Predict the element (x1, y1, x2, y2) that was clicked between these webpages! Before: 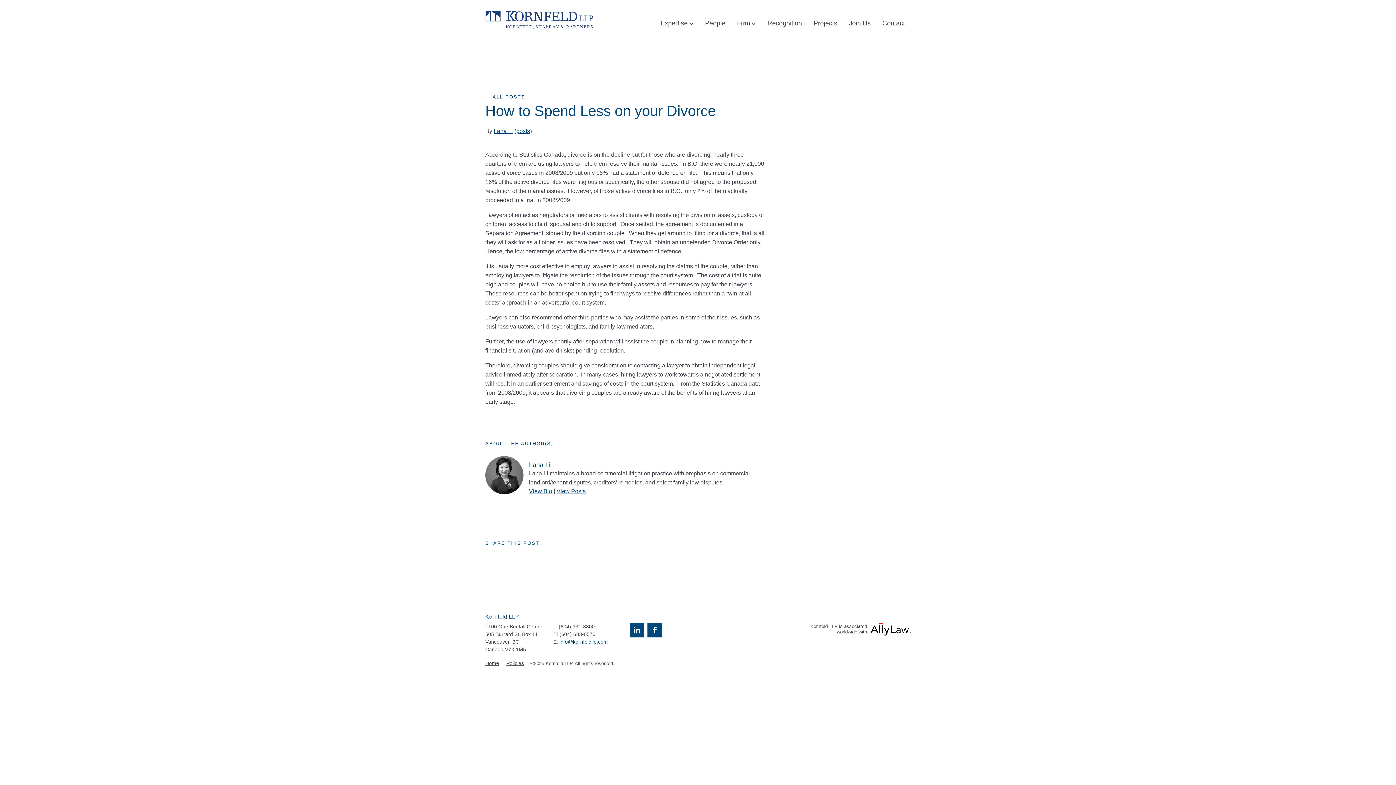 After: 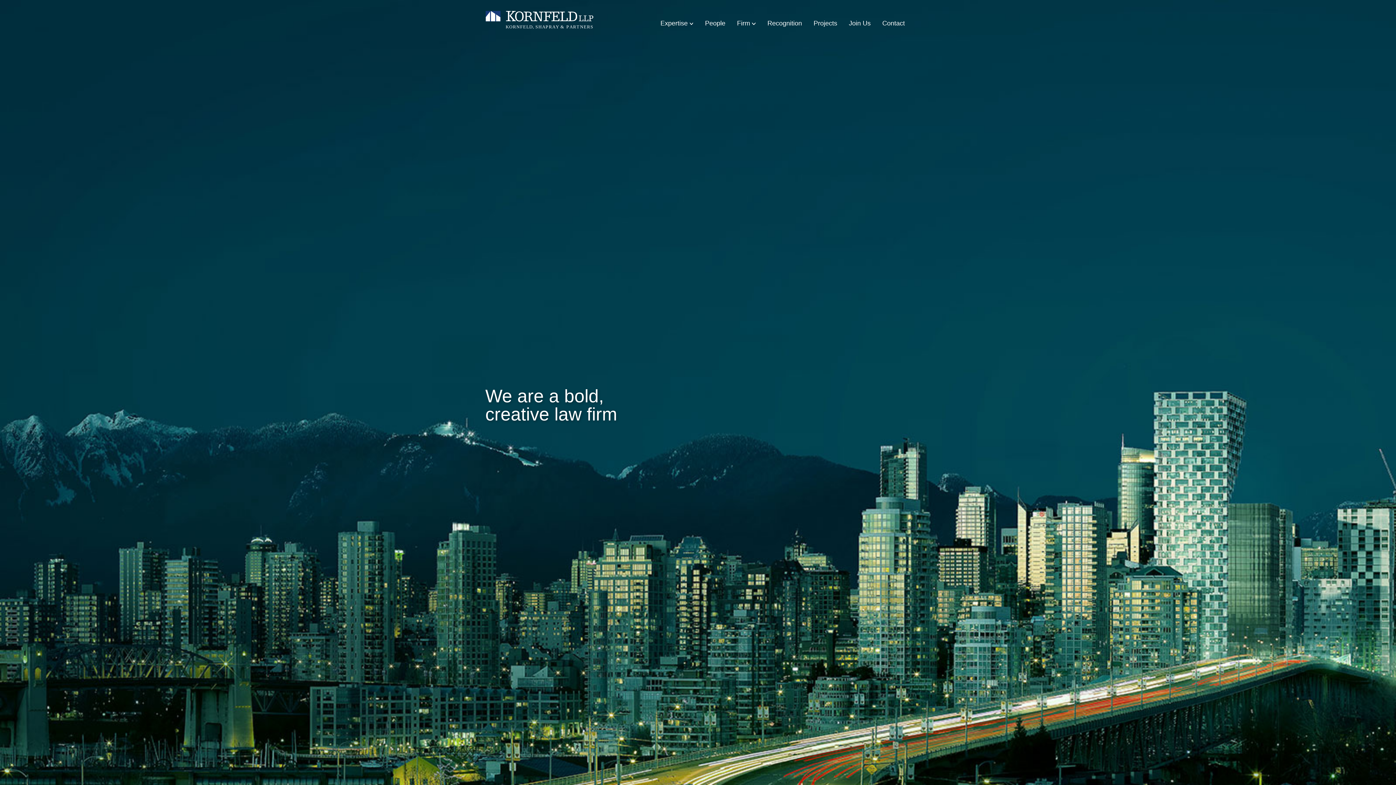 Action: label: Home bbox: (485, 660, 499, 666)